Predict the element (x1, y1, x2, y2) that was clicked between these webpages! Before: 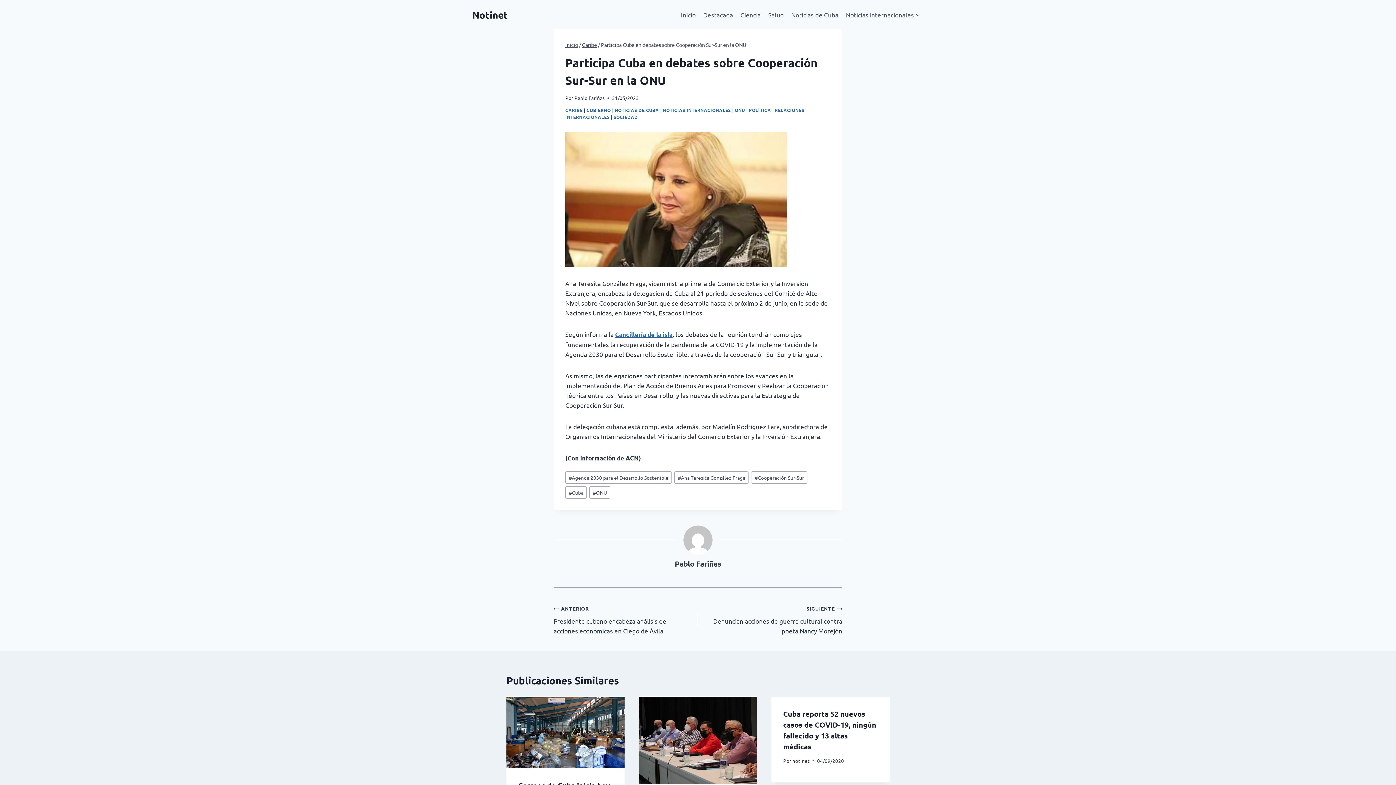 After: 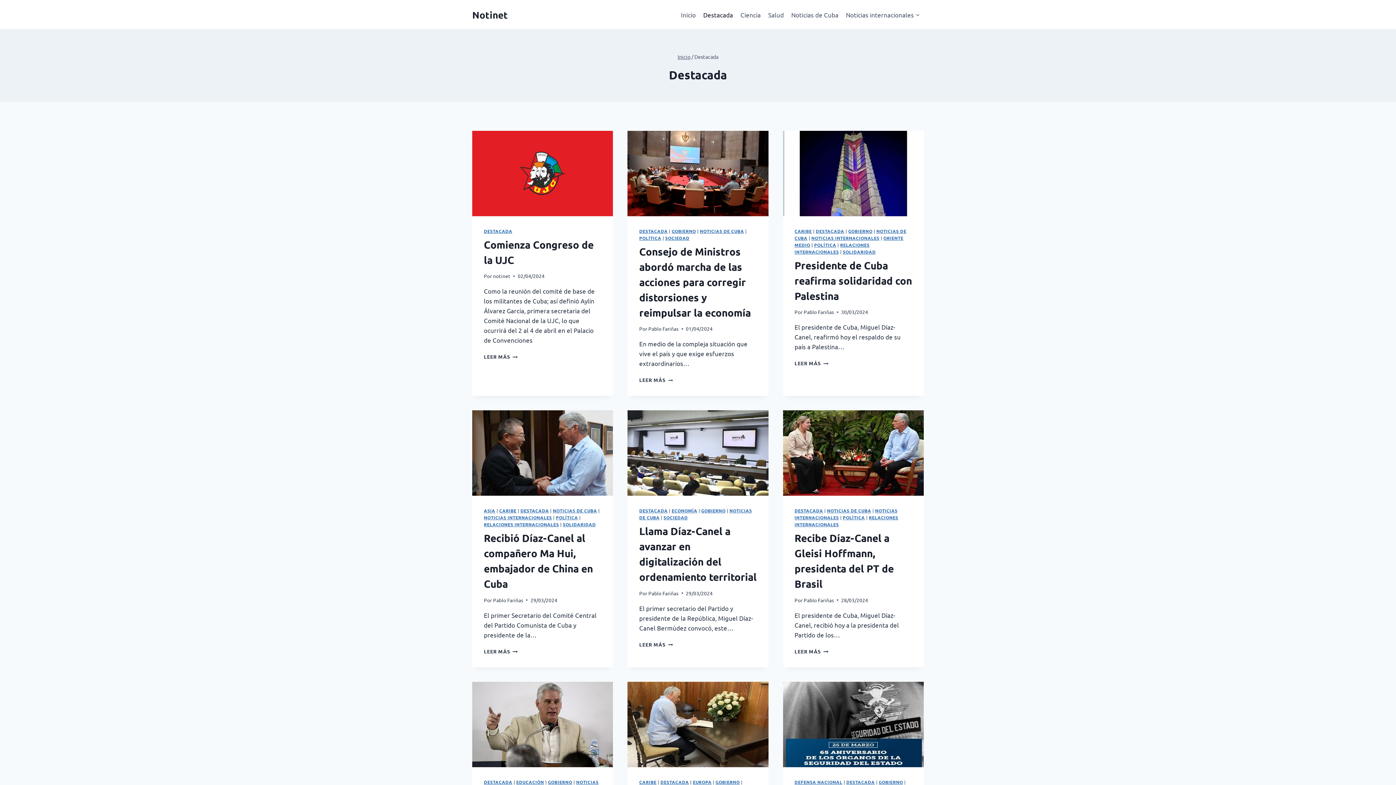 Action: label: Destacada bbox: (699, 5, 736, 23)